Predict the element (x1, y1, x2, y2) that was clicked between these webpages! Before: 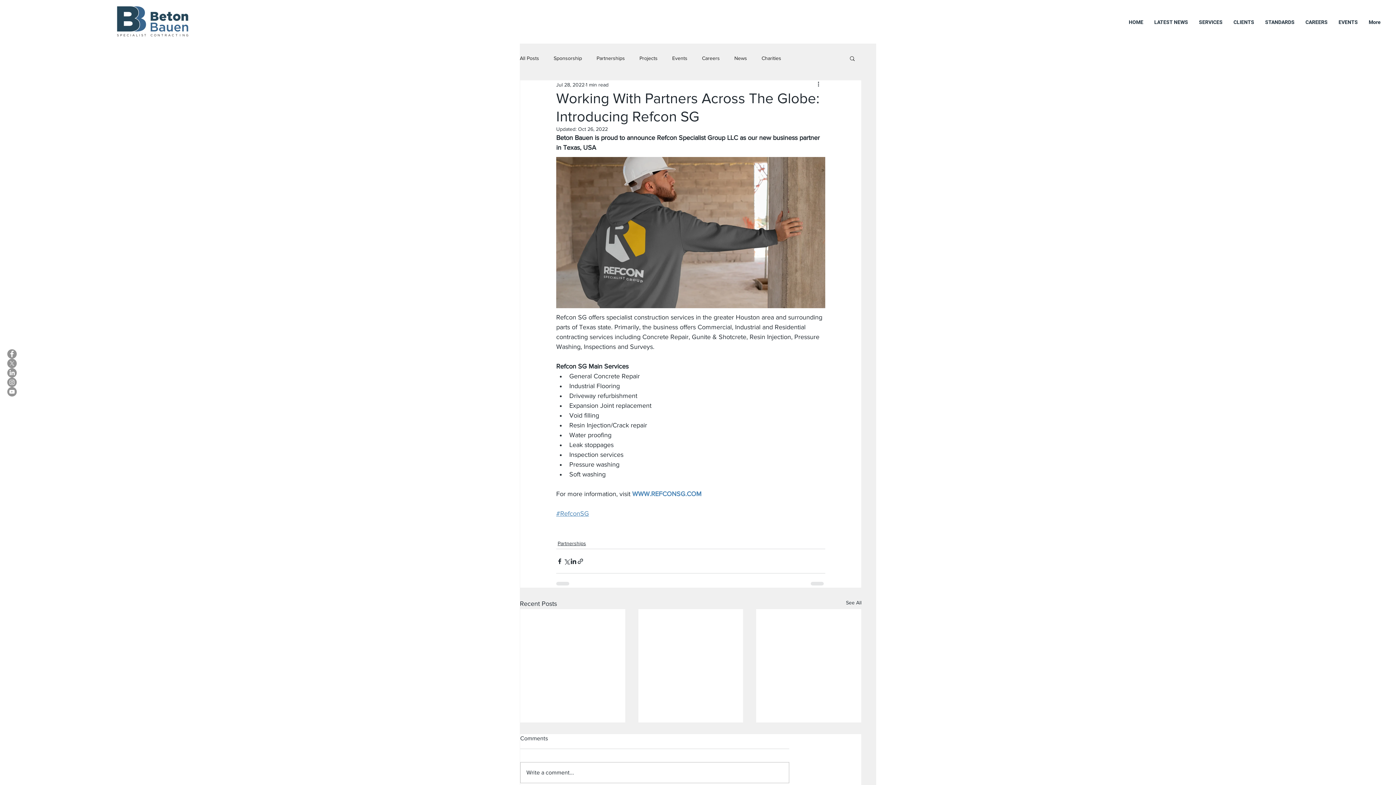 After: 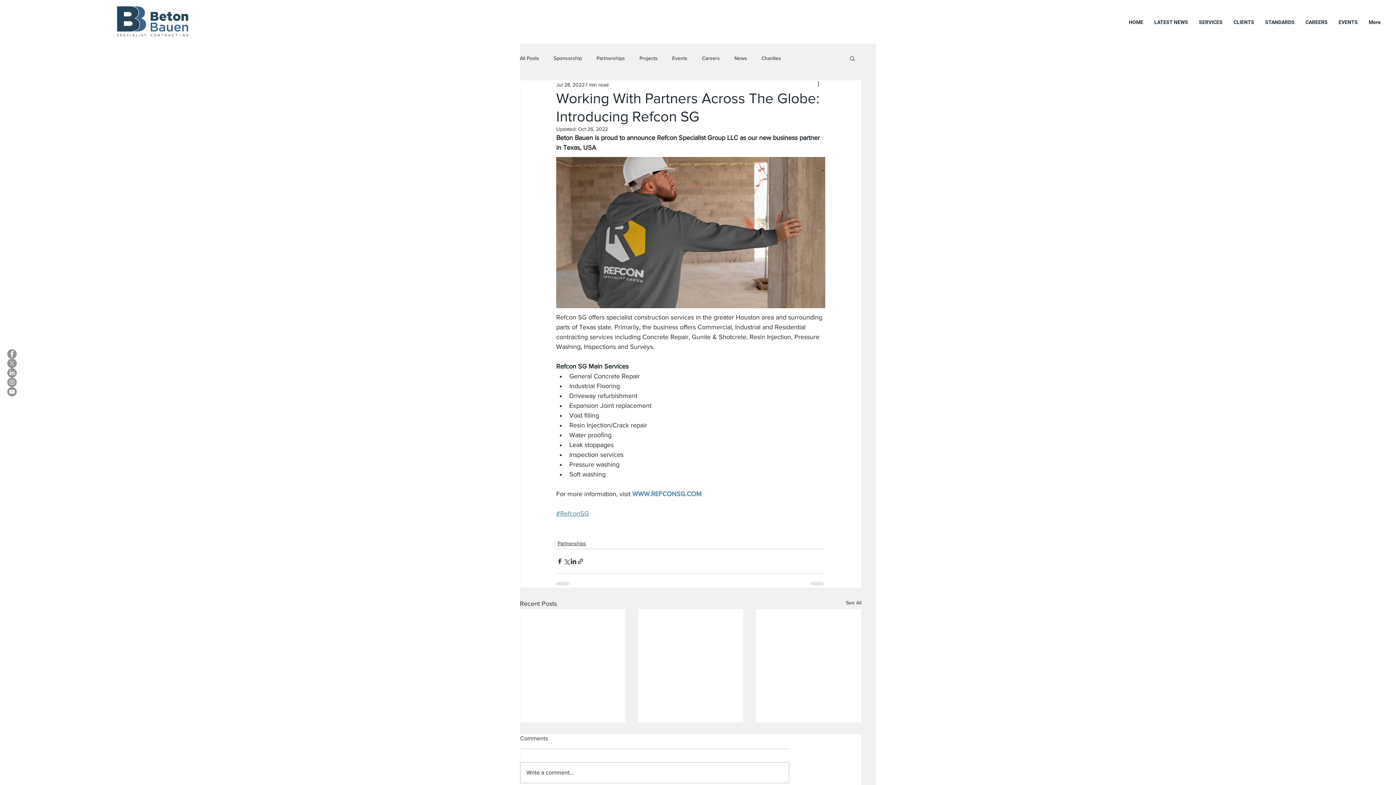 Action: label: Beton Bauen LinkedIn bbox: (7, 368, 16, 377)